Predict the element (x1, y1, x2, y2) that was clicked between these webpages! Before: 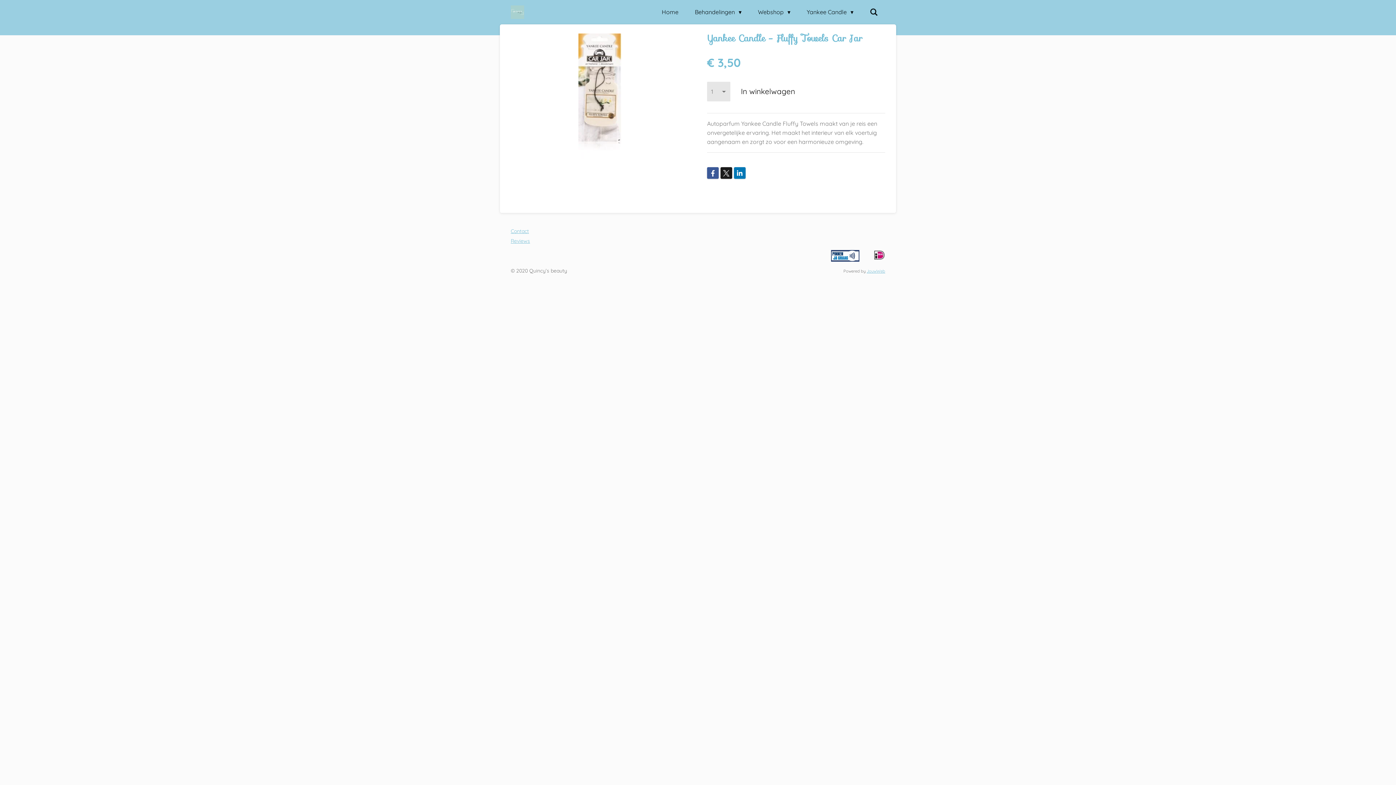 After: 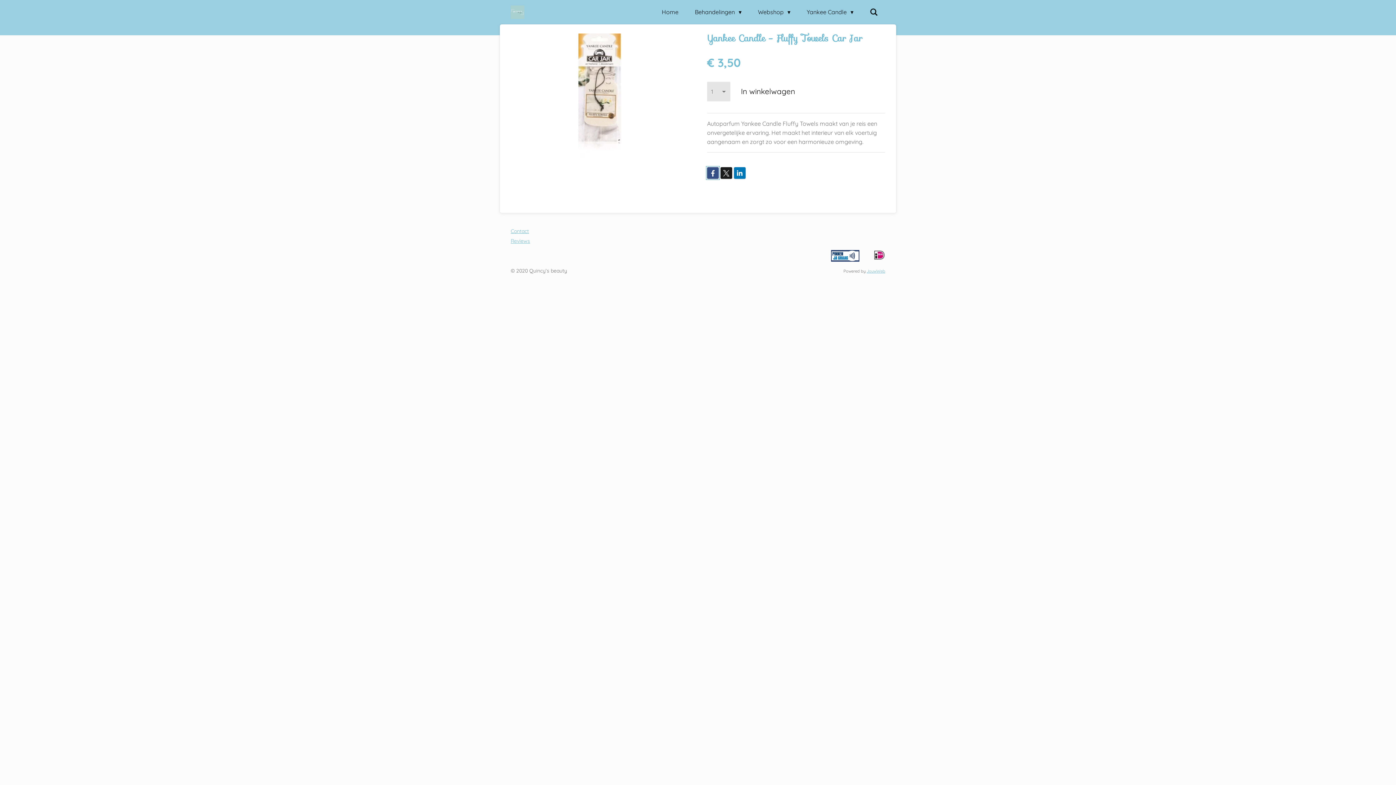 Action: bbox: (707, 167, 718, 178)